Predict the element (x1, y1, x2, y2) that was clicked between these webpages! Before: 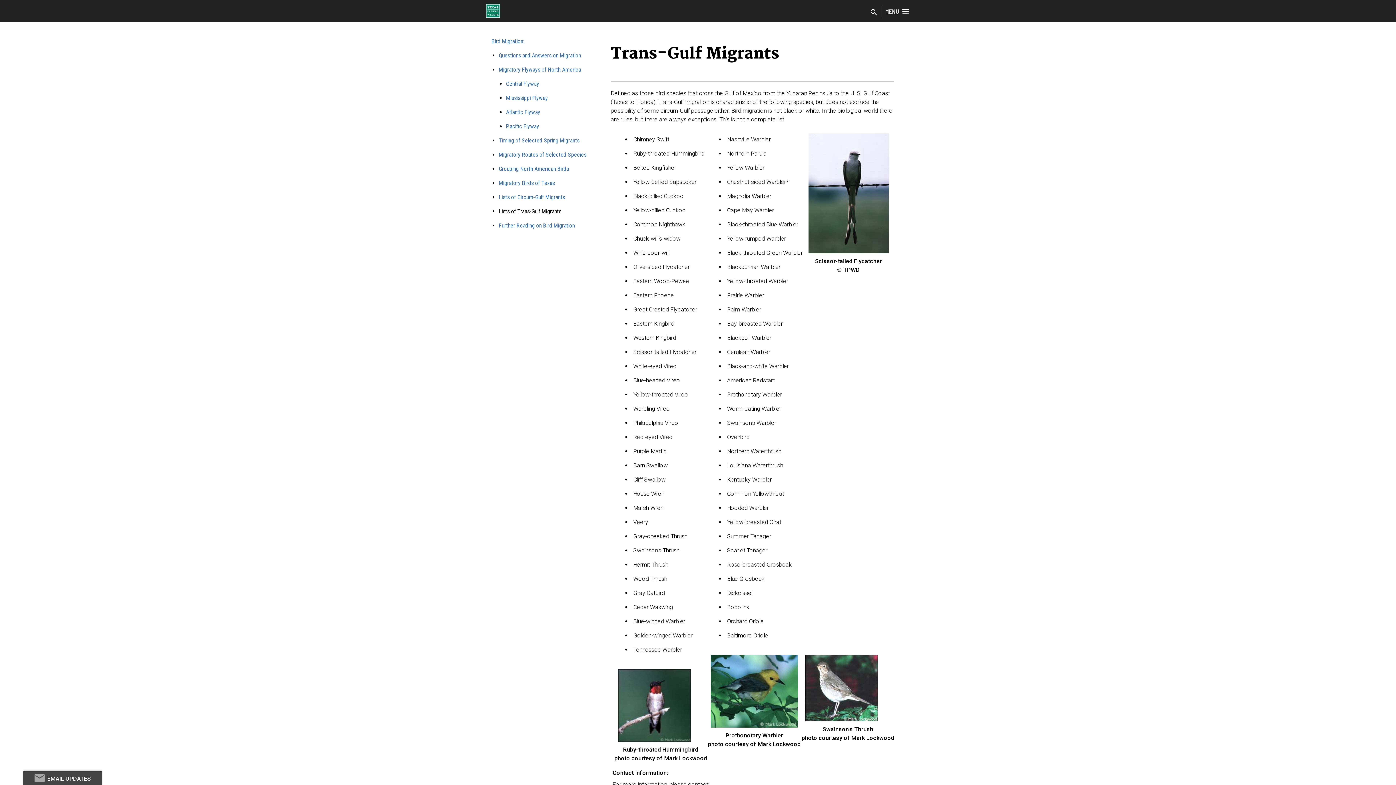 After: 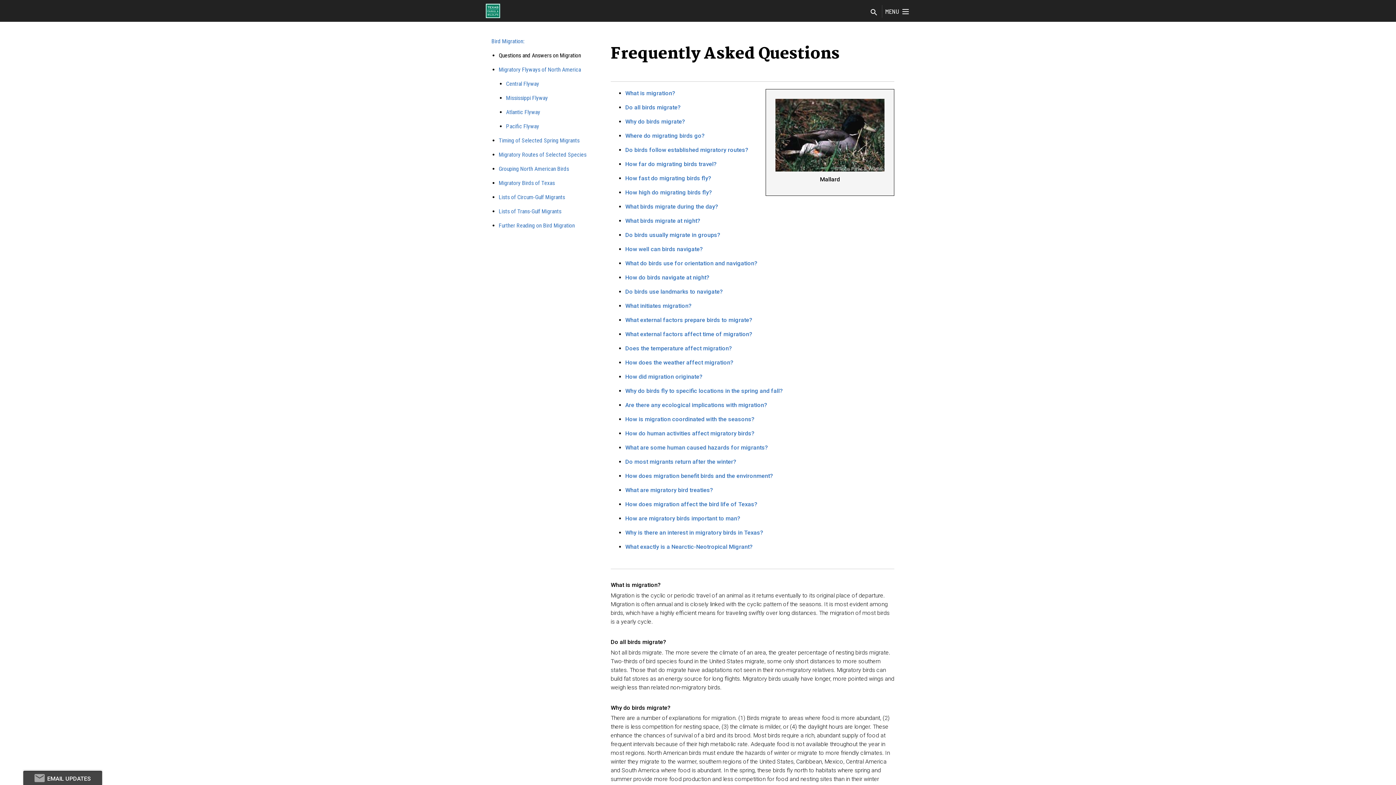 Action: bbox: (498, 52, 581, 58) label: Questions and Answers on Migration